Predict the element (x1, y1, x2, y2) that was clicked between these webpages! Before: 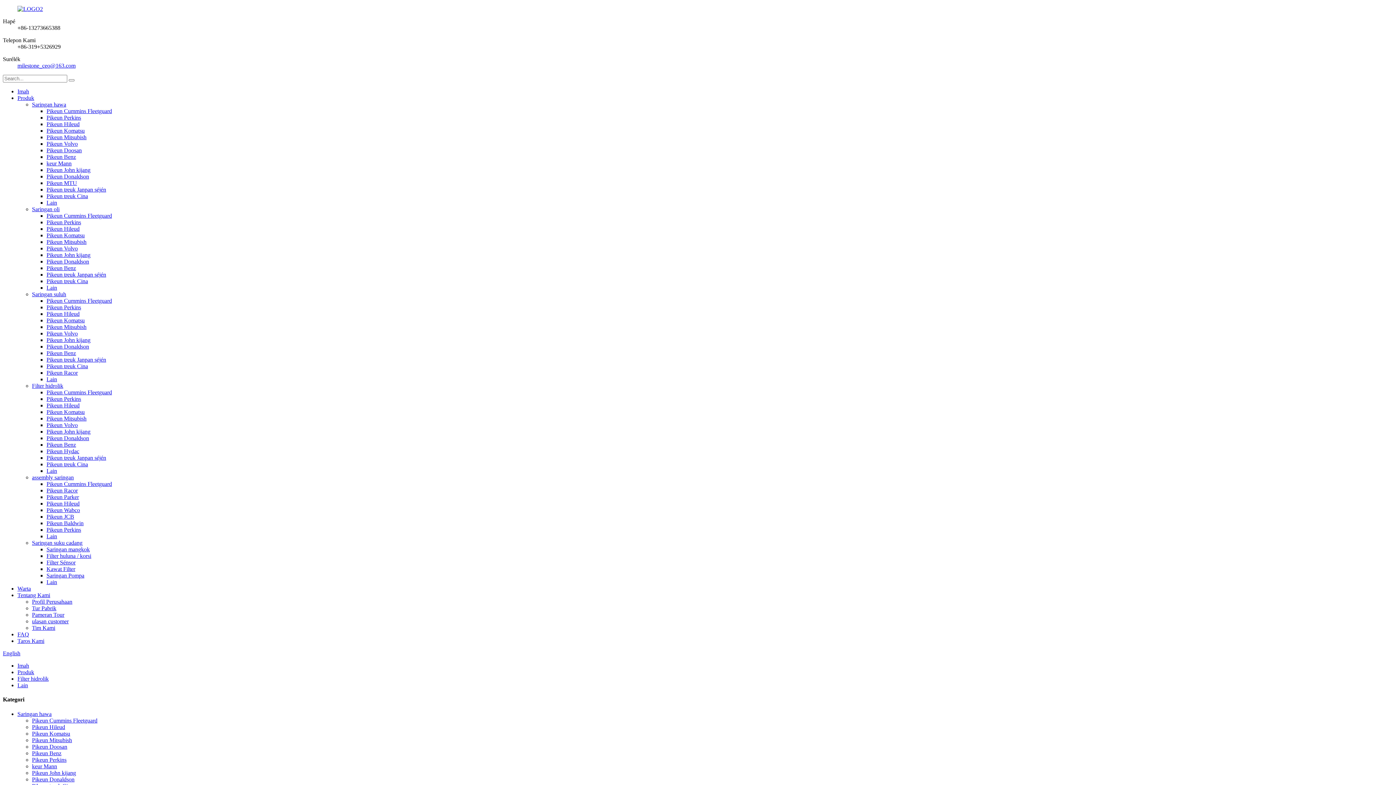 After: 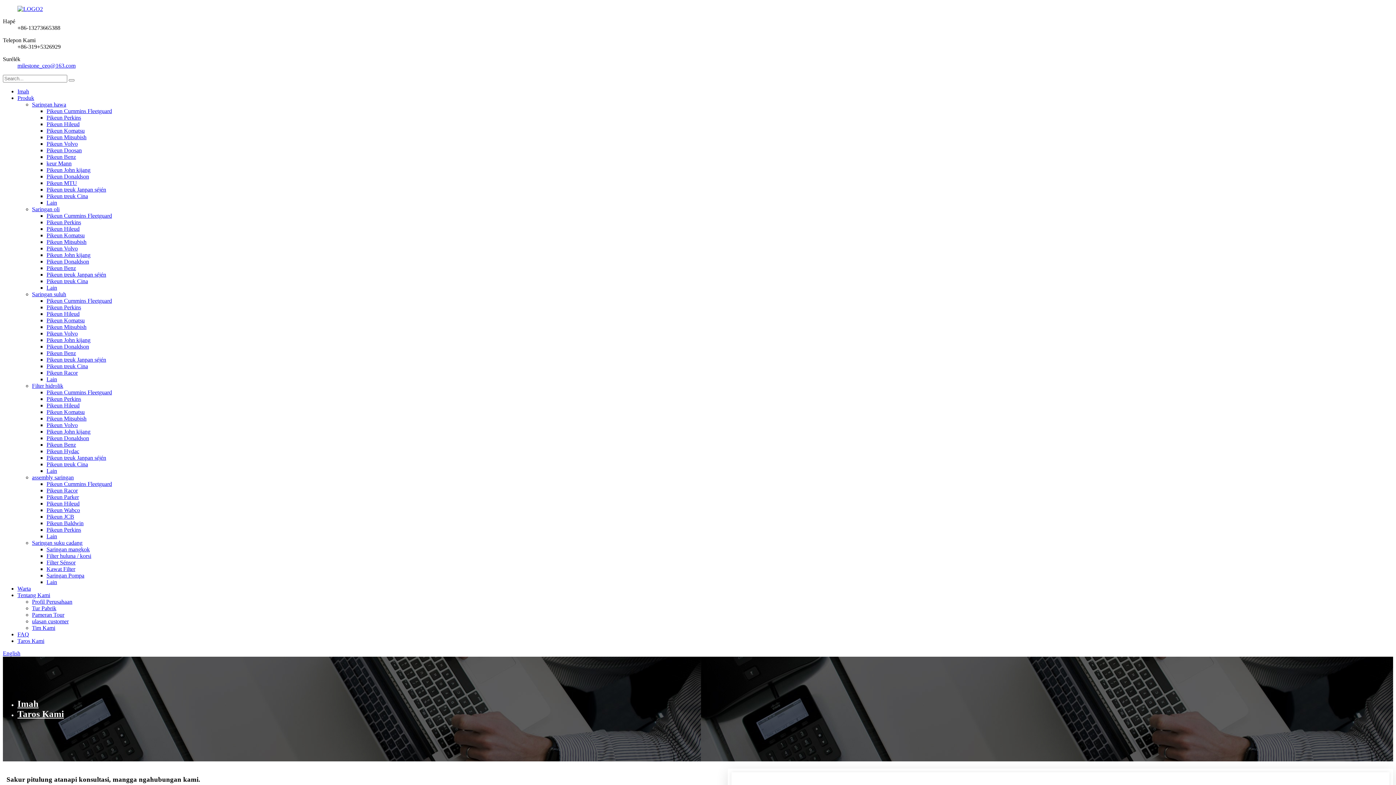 Action: label: Taros Kami bbox: (17, 638, 44, 644)